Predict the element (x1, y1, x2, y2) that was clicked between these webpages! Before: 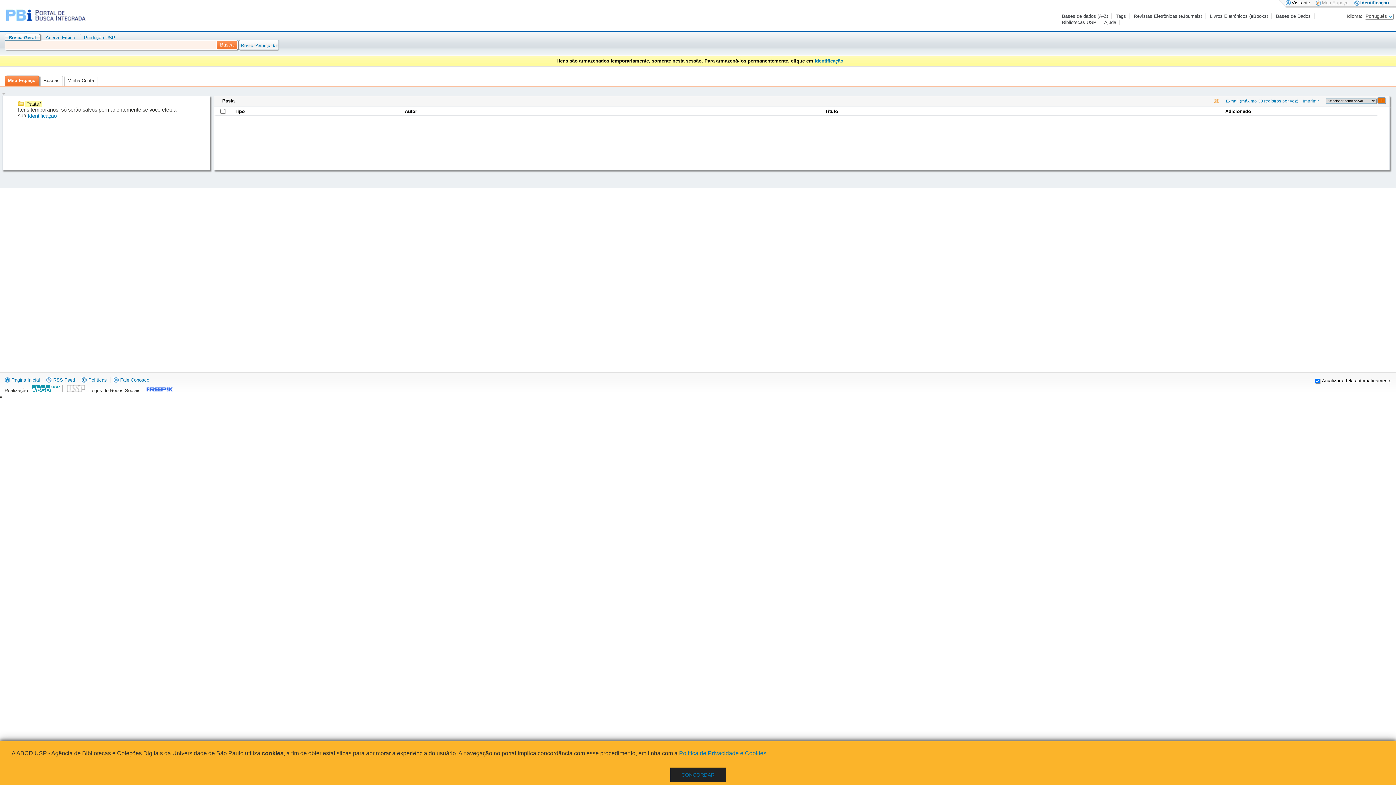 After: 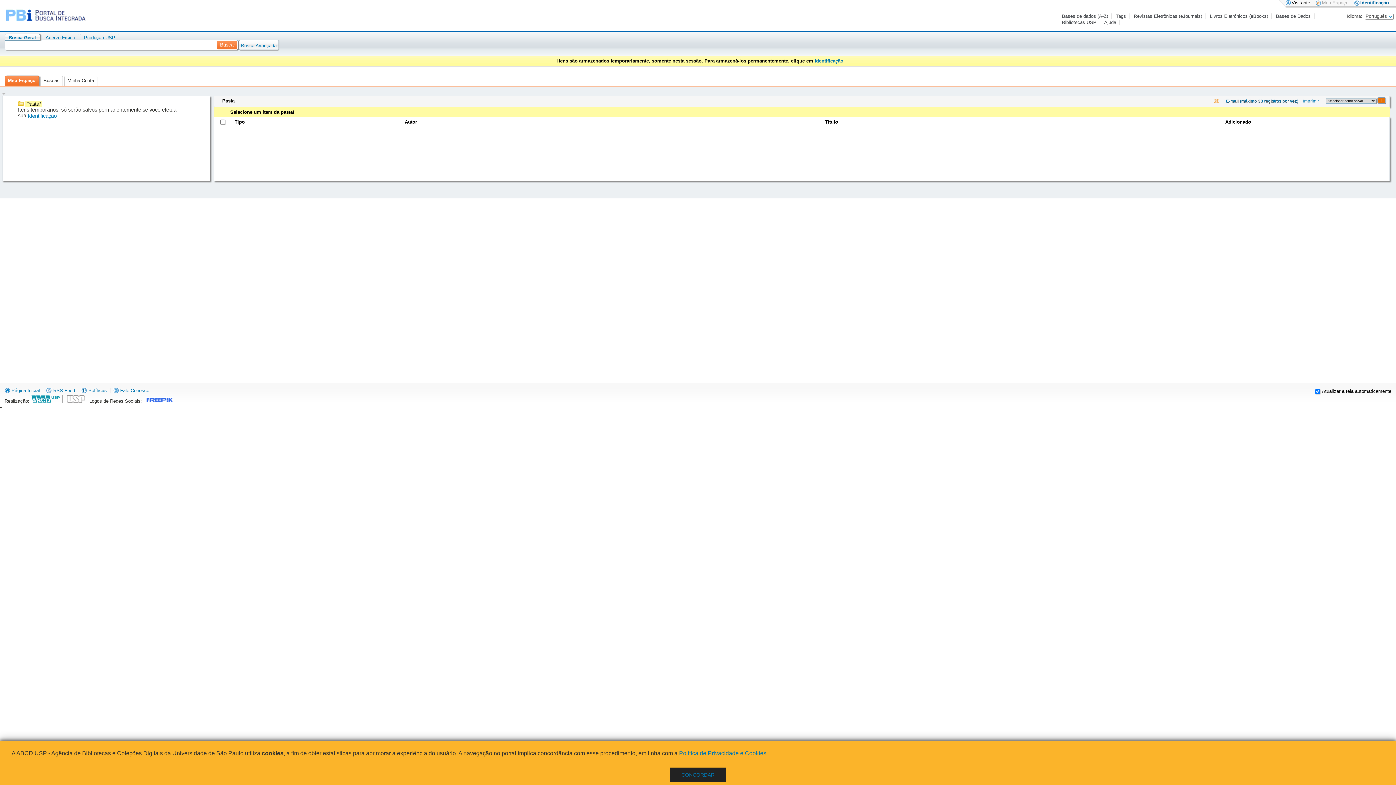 Action: bbox: (1222, 97, 1298, 103) label: E-mail (máximo 30 registros por vez)